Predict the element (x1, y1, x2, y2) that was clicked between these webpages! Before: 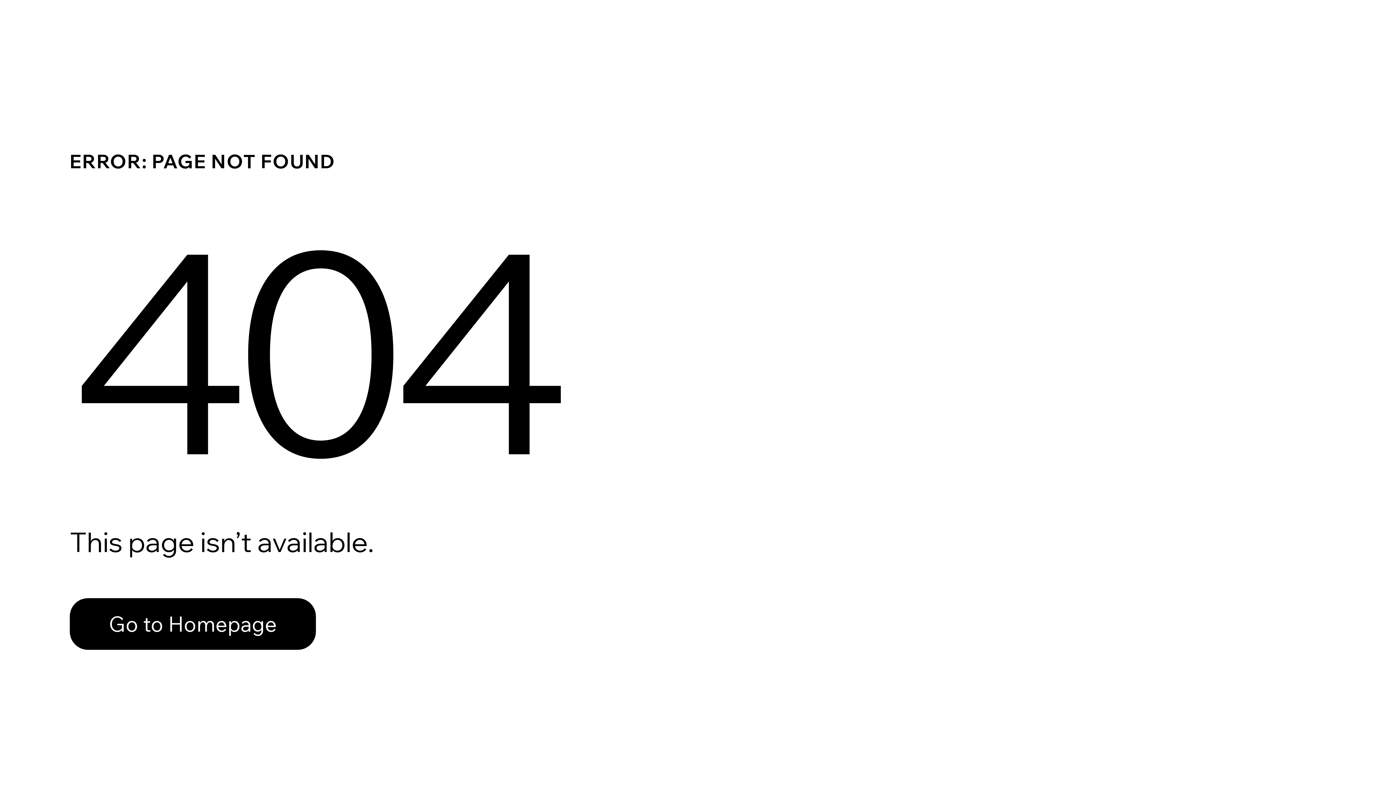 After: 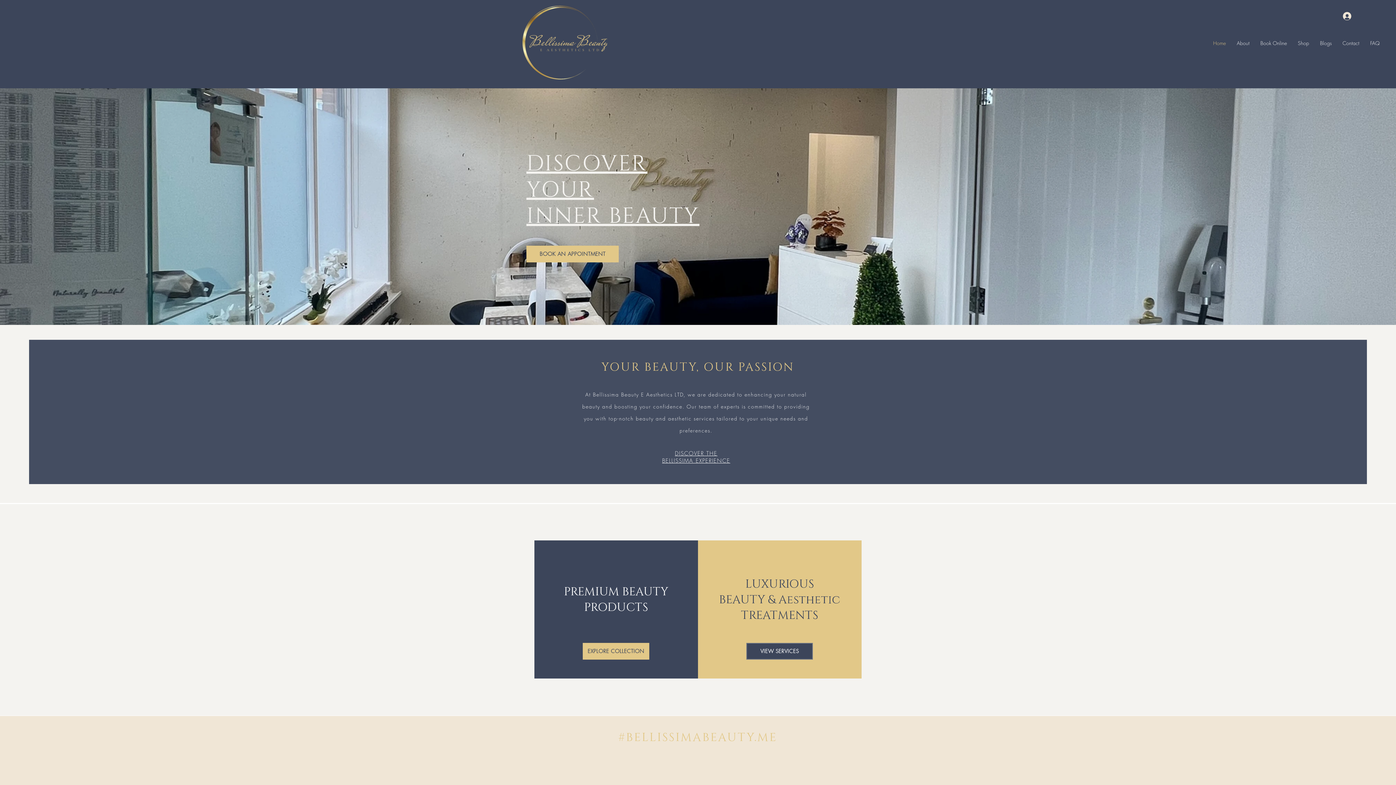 Action: label: Go to Homepage bbox: (69, 598, 316, 650)